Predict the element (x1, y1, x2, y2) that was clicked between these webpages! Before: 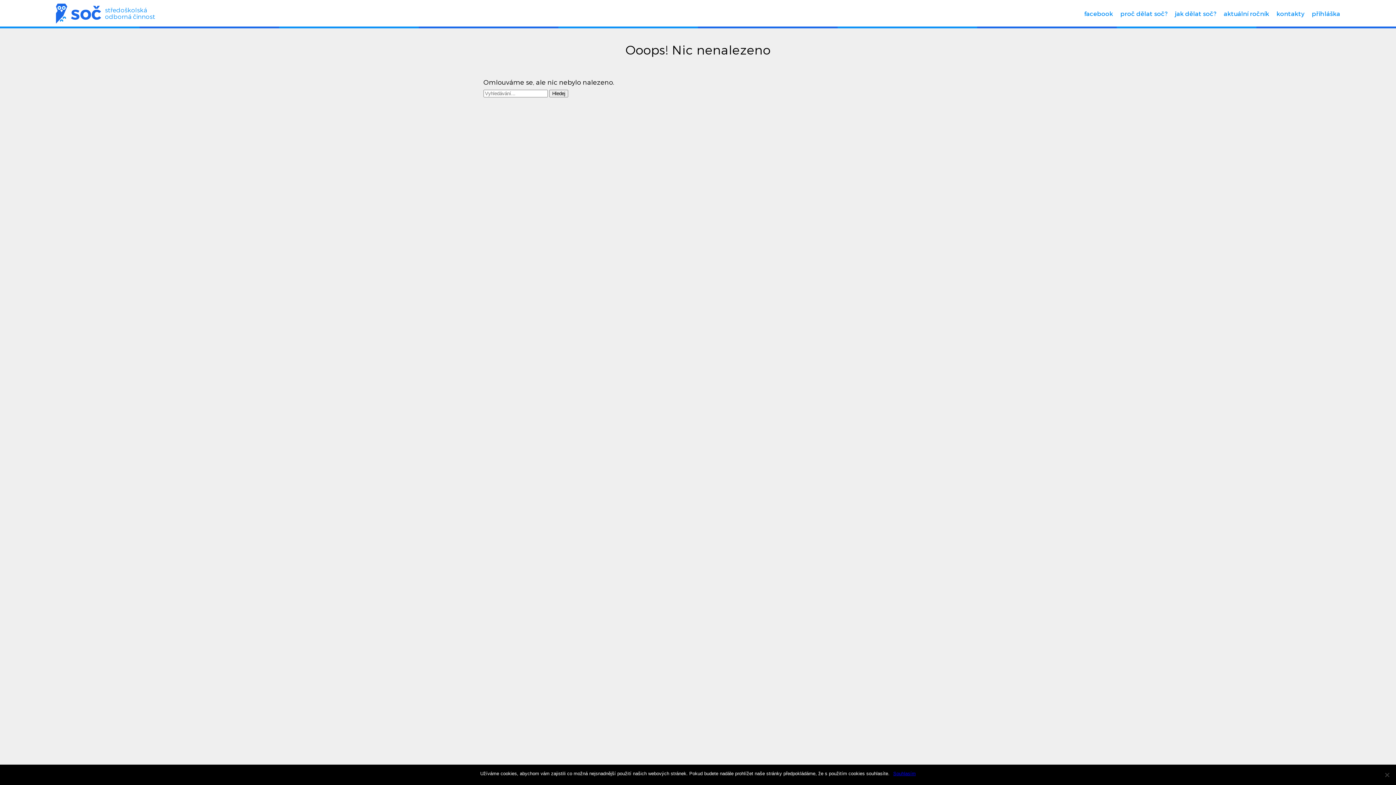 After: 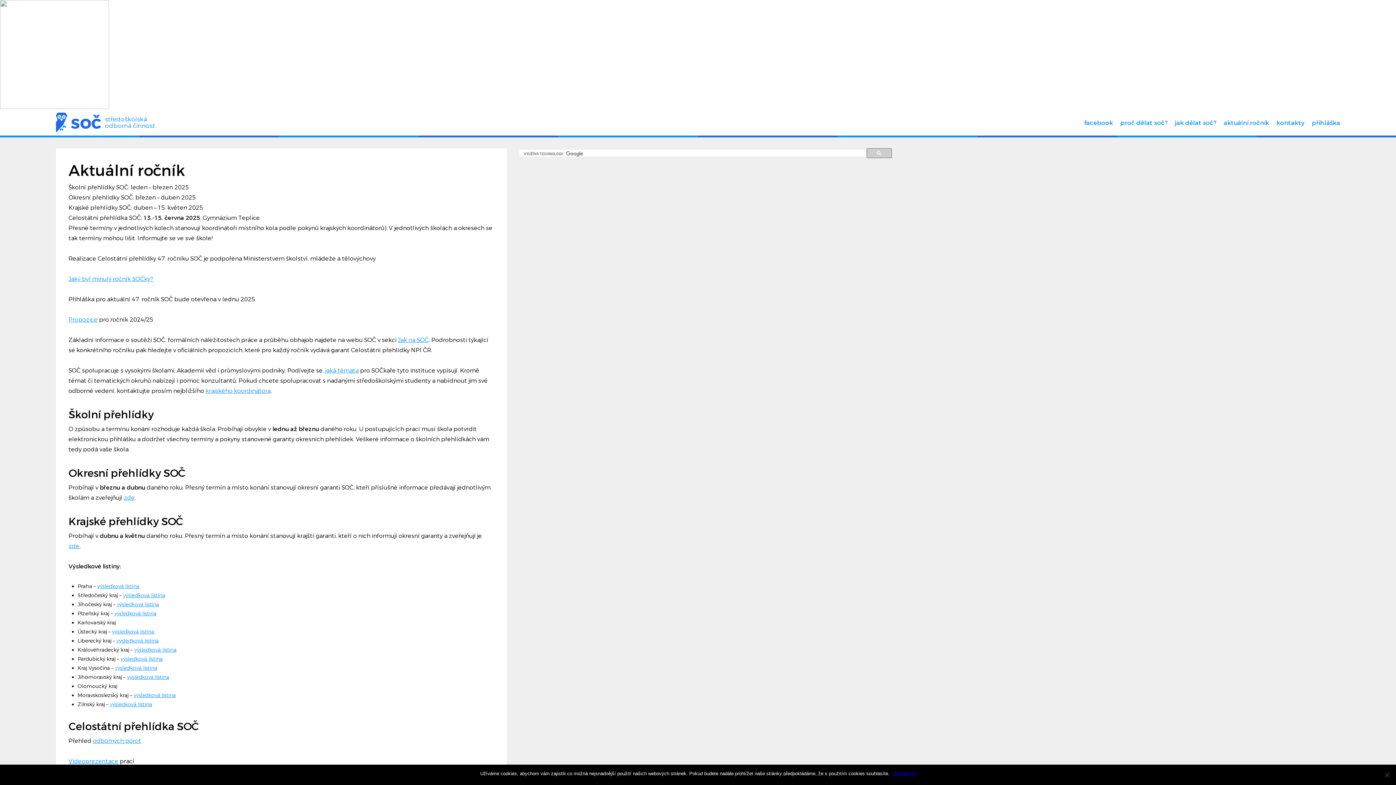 Action: bbox: (1224, 8, 1269, 19) label: aktuální ročník